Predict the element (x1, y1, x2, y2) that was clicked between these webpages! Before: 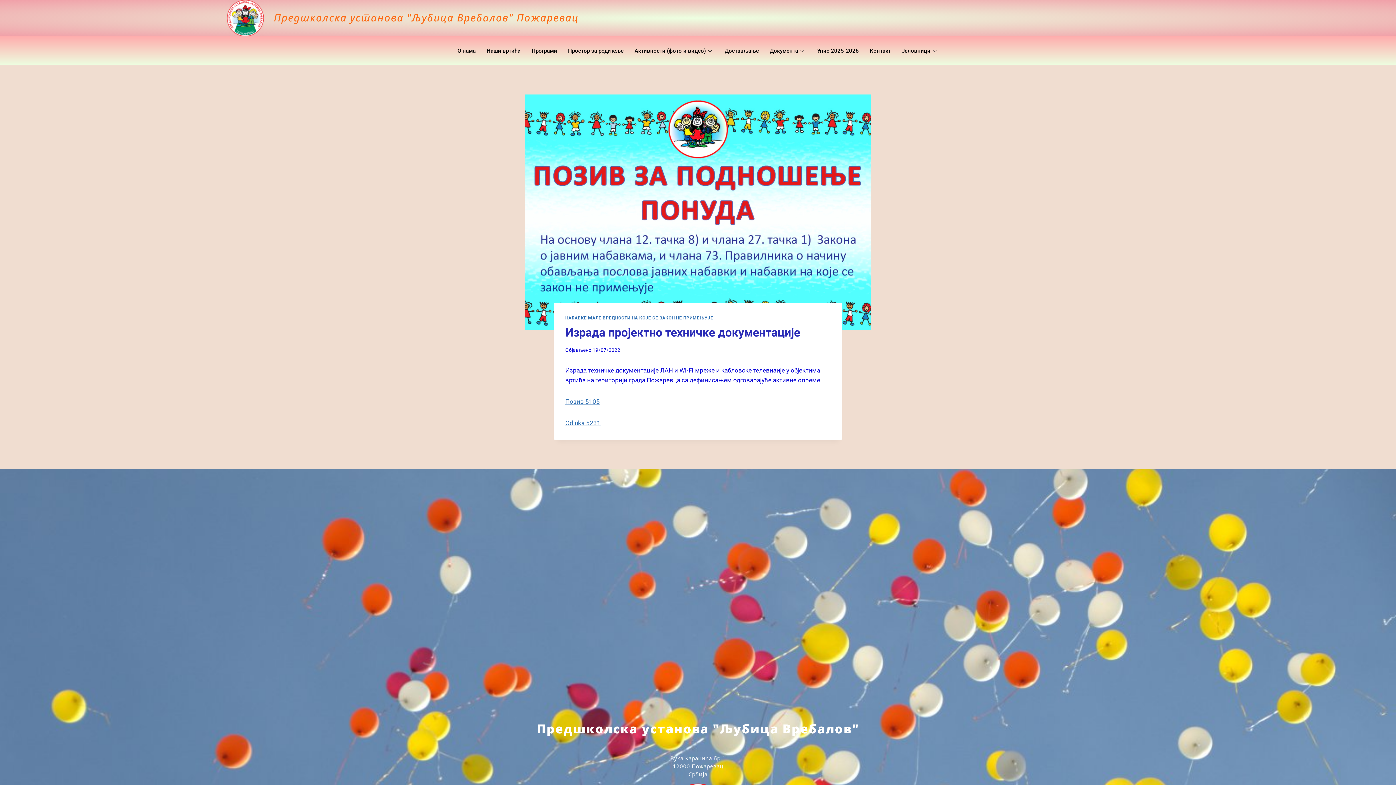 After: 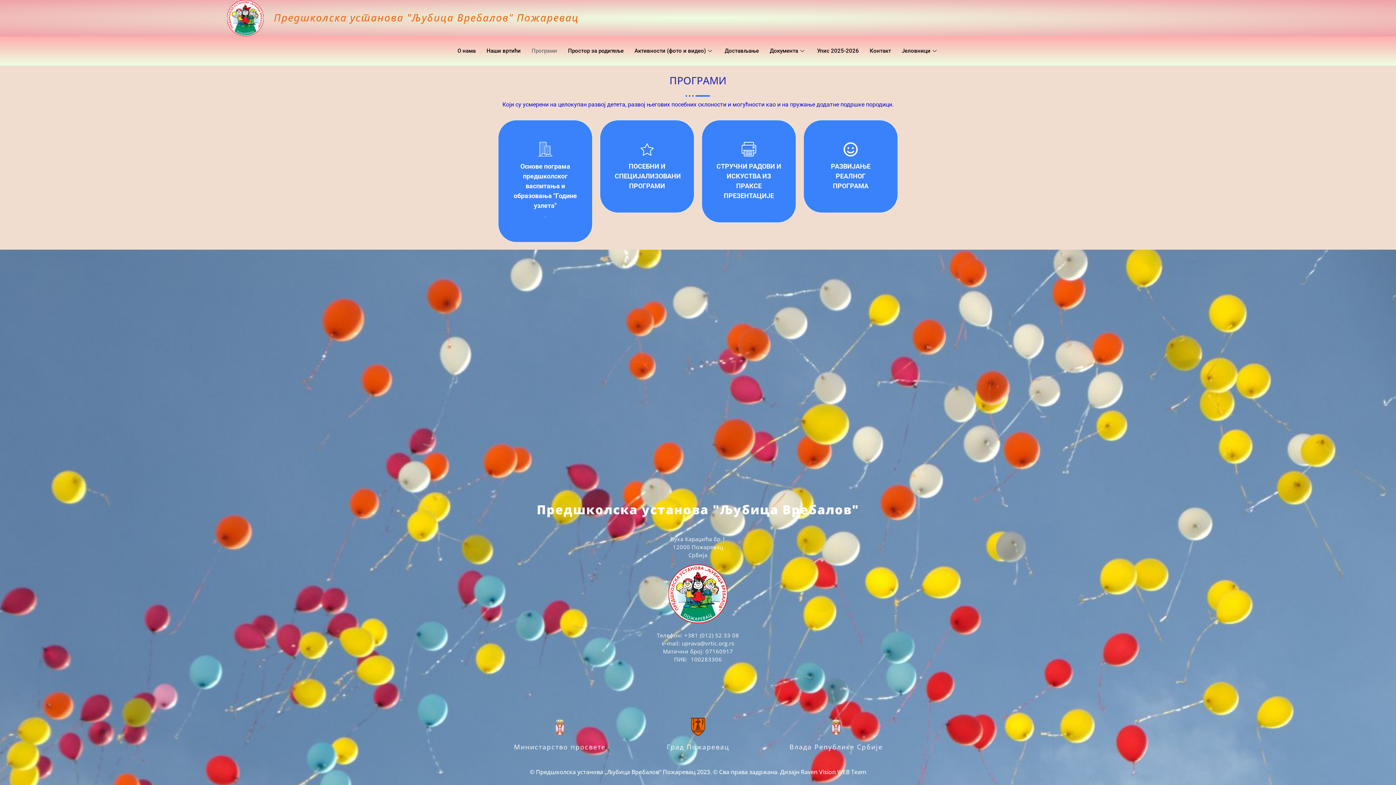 Action: bbox: (526, 36, 562, 65) label: Програми